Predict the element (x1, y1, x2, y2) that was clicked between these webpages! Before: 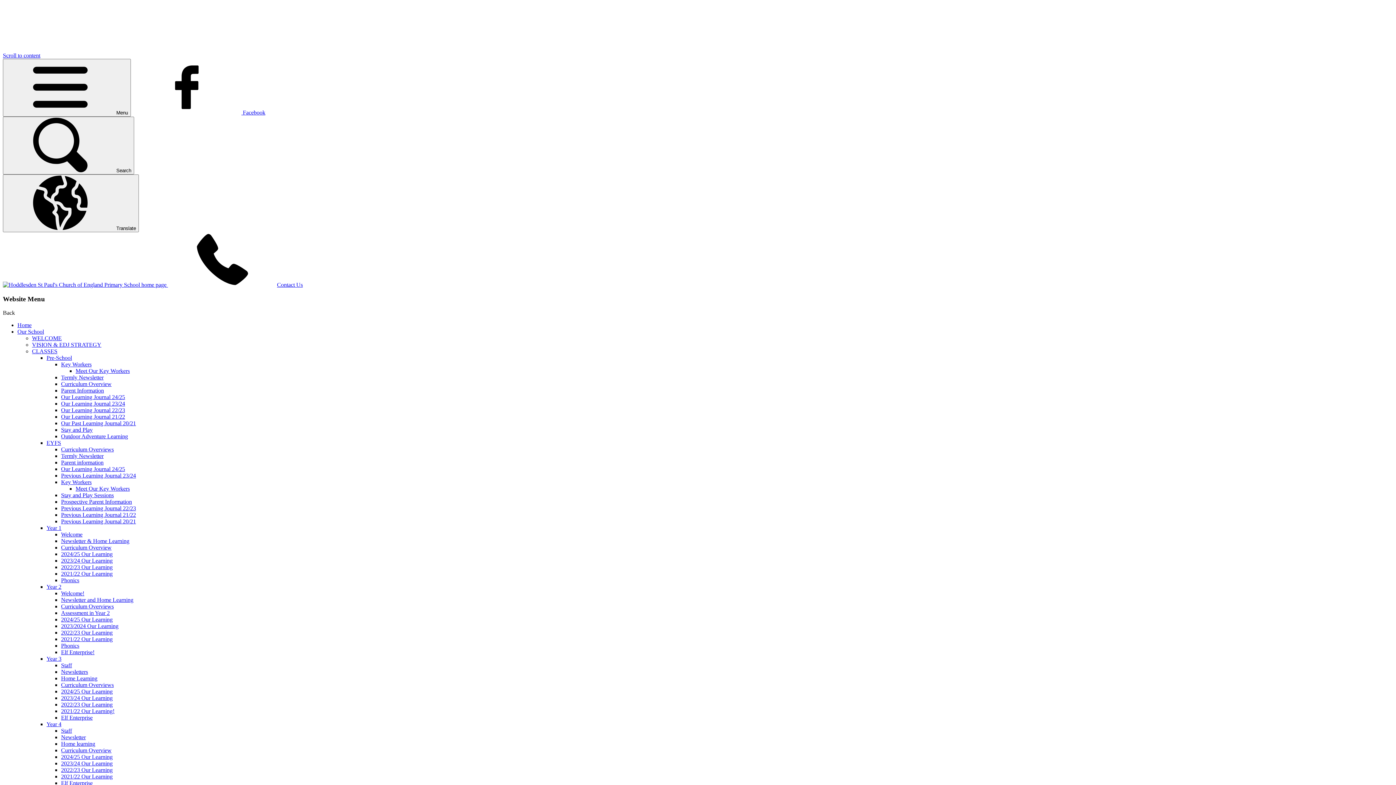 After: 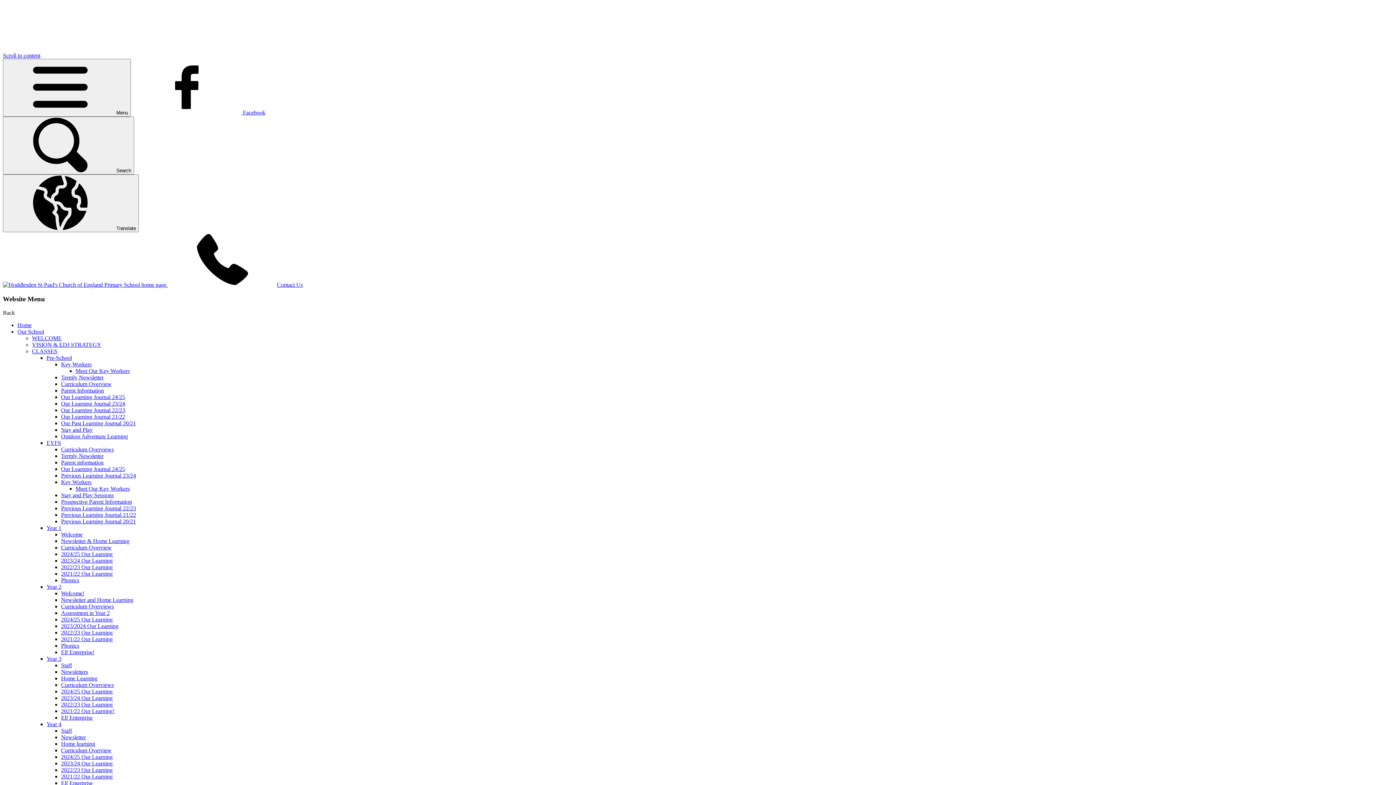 Action: bbox: (168, 281, 302, 288) label: Contact Us